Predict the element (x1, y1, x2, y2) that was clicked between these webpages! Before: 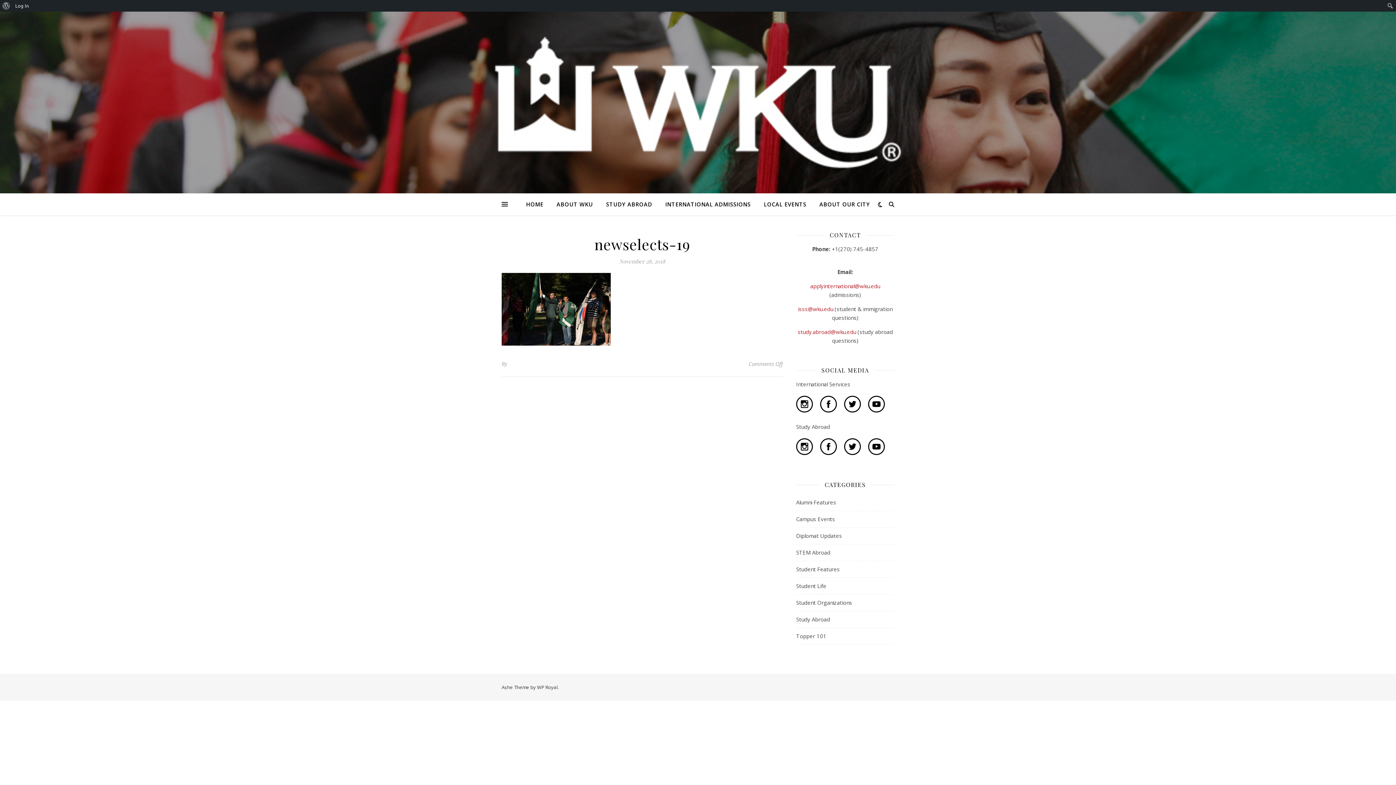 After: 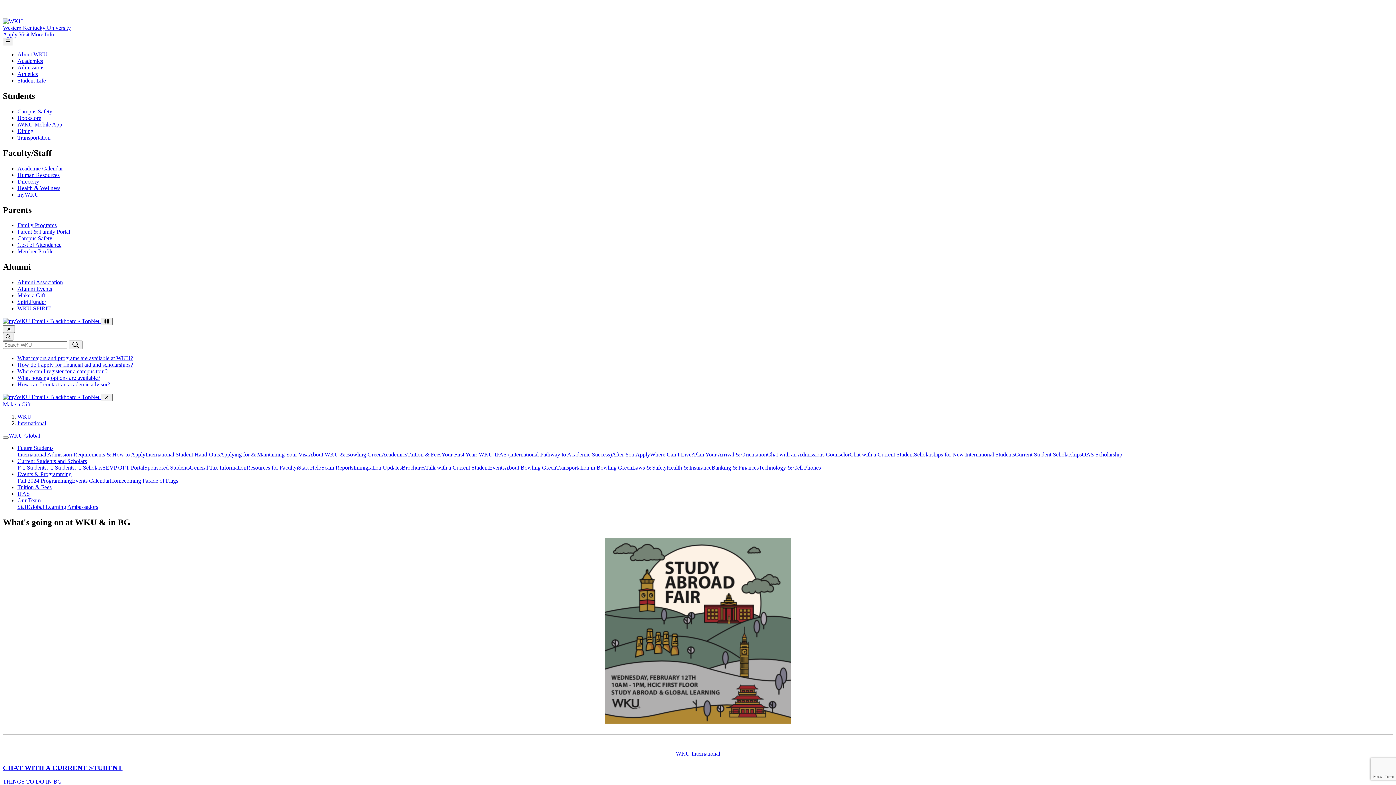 Action: bbox: (758, 193, 812, 215) label: LOCAL EVENTS